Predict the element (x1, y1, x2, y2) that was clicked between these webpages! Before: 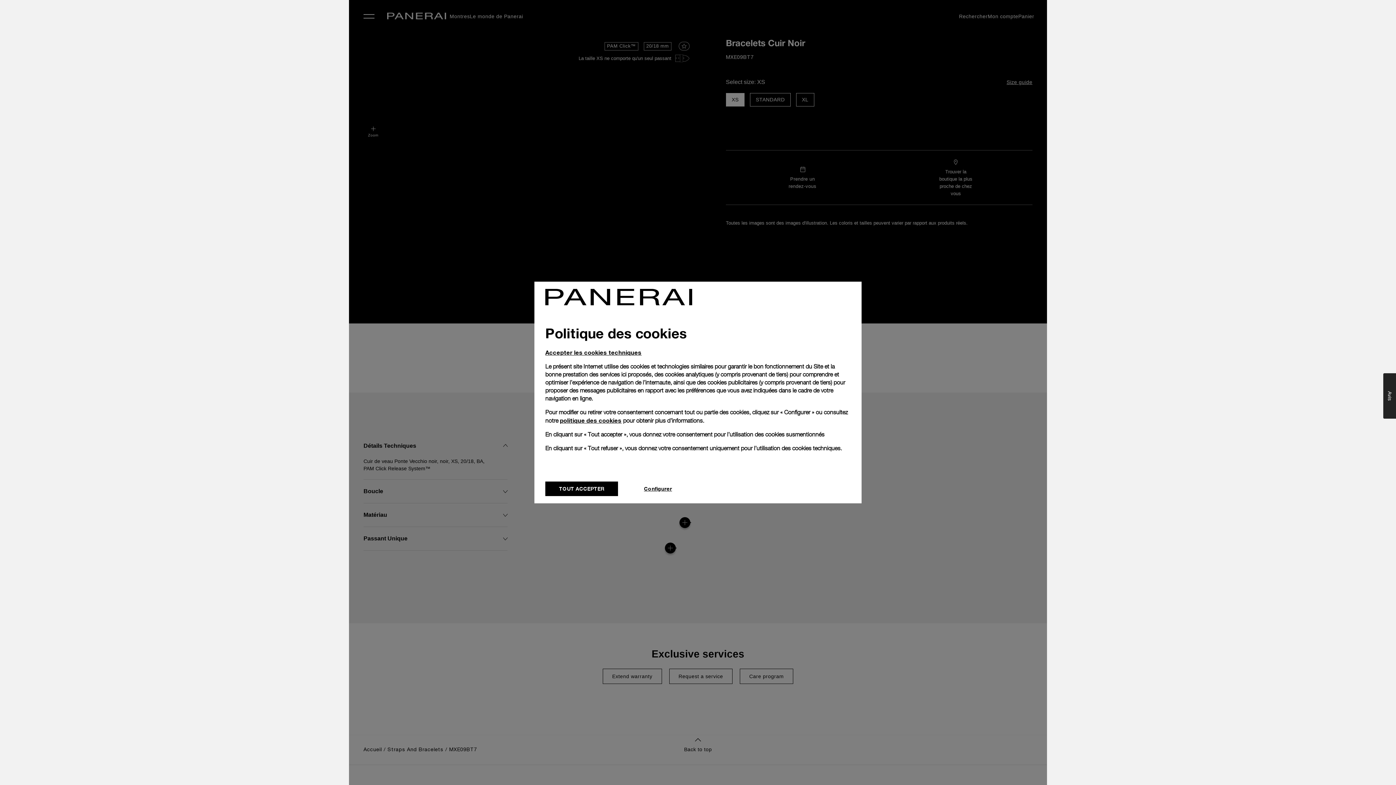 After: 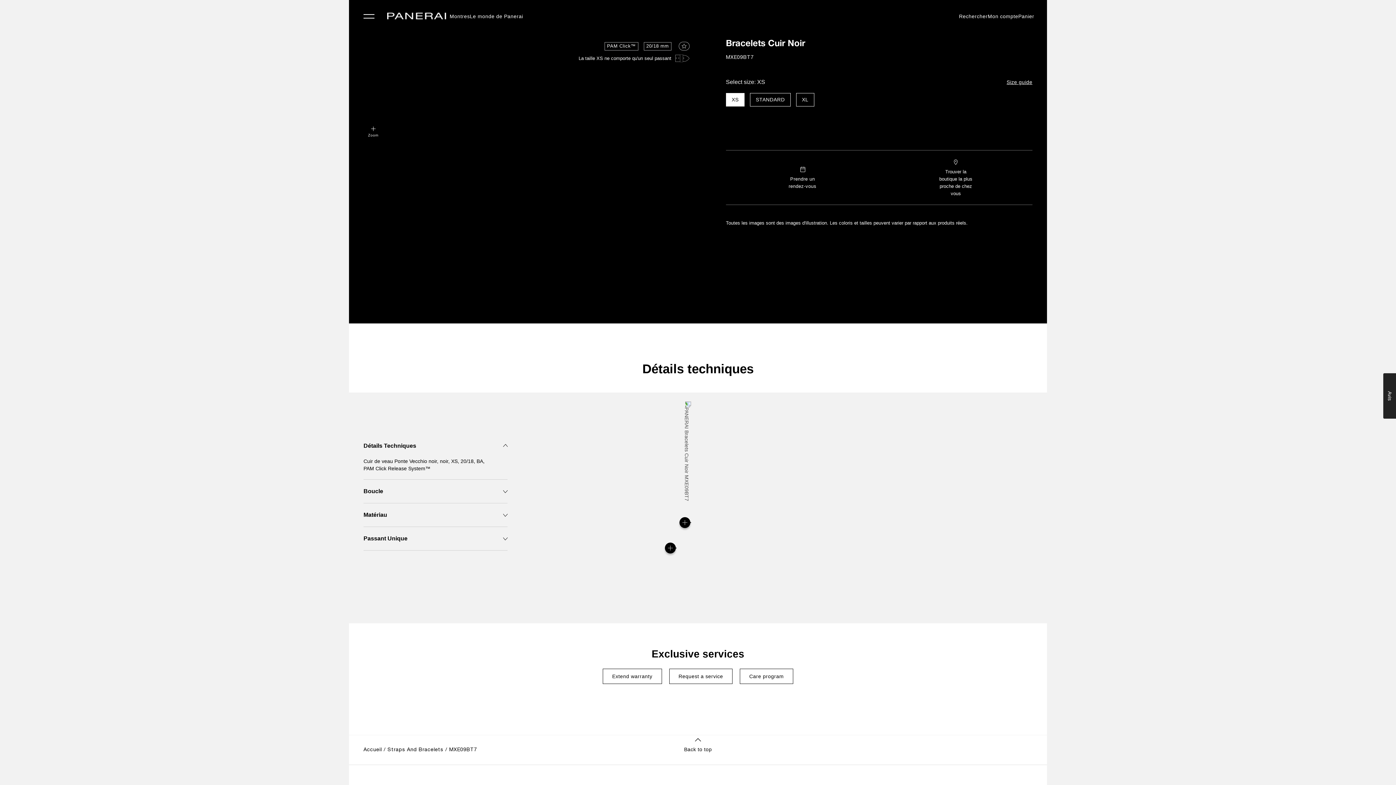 Action: label: Accepter les cookies techniques bbox: (545, 349, 641, 356)